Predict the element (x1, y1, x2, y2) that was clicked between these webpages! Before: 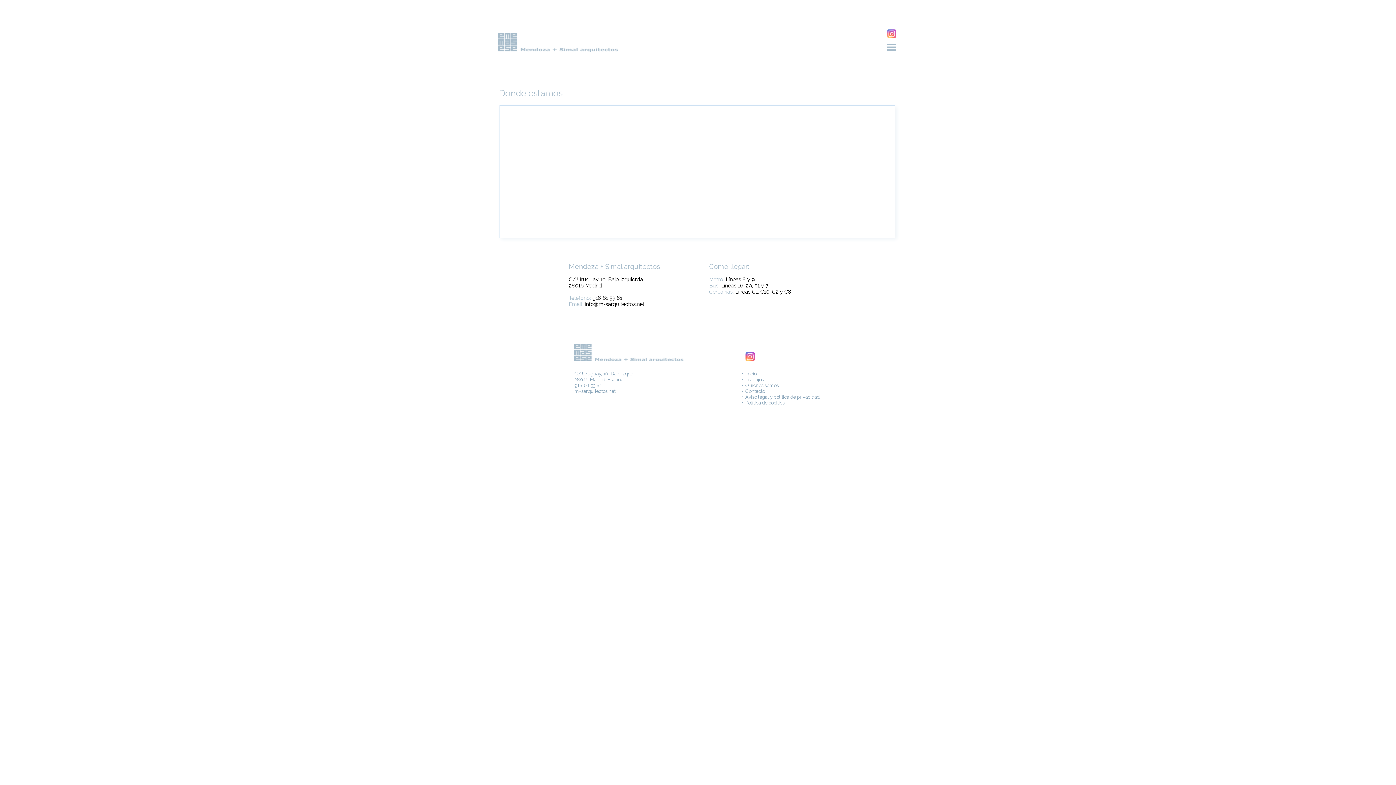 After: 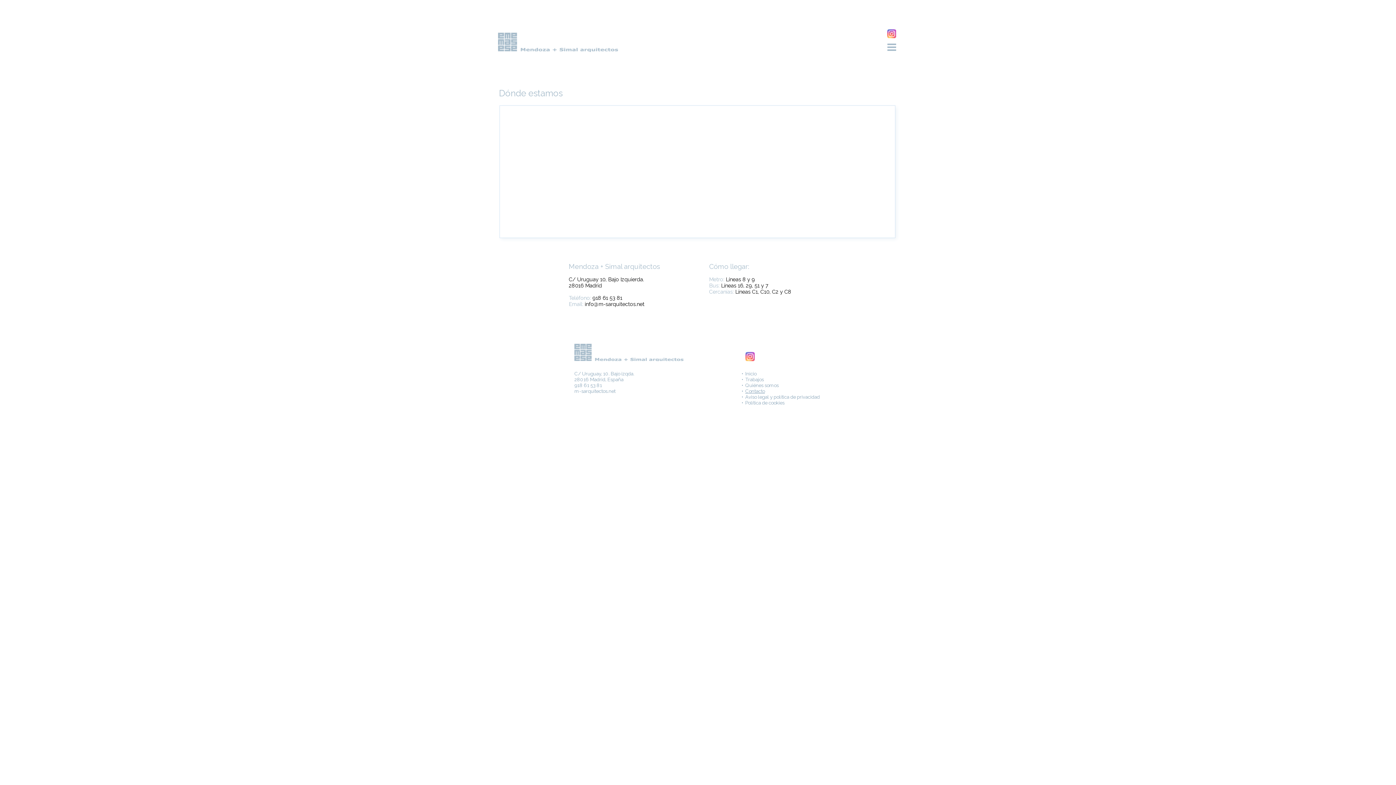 Action: label: Contacto bbox: (745, 388, 765, 394)